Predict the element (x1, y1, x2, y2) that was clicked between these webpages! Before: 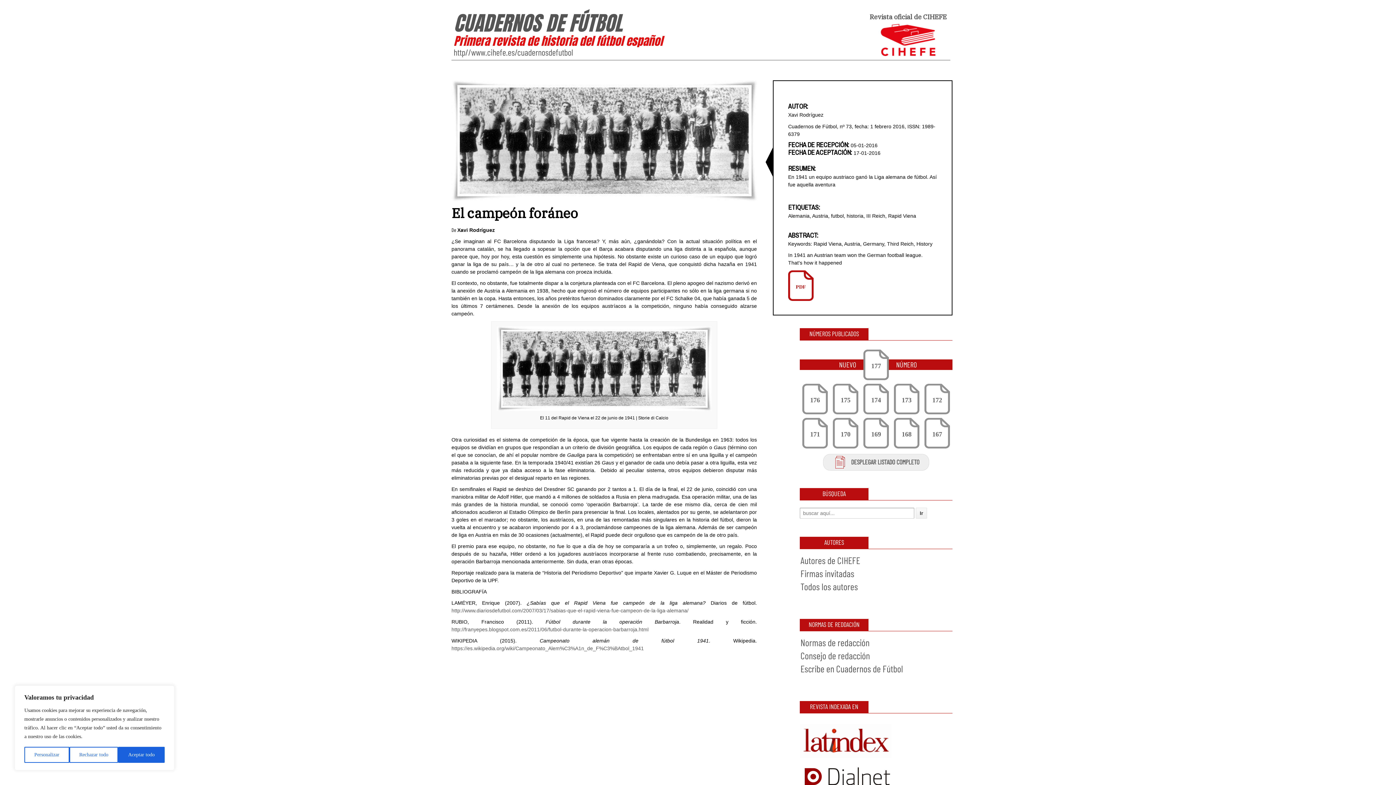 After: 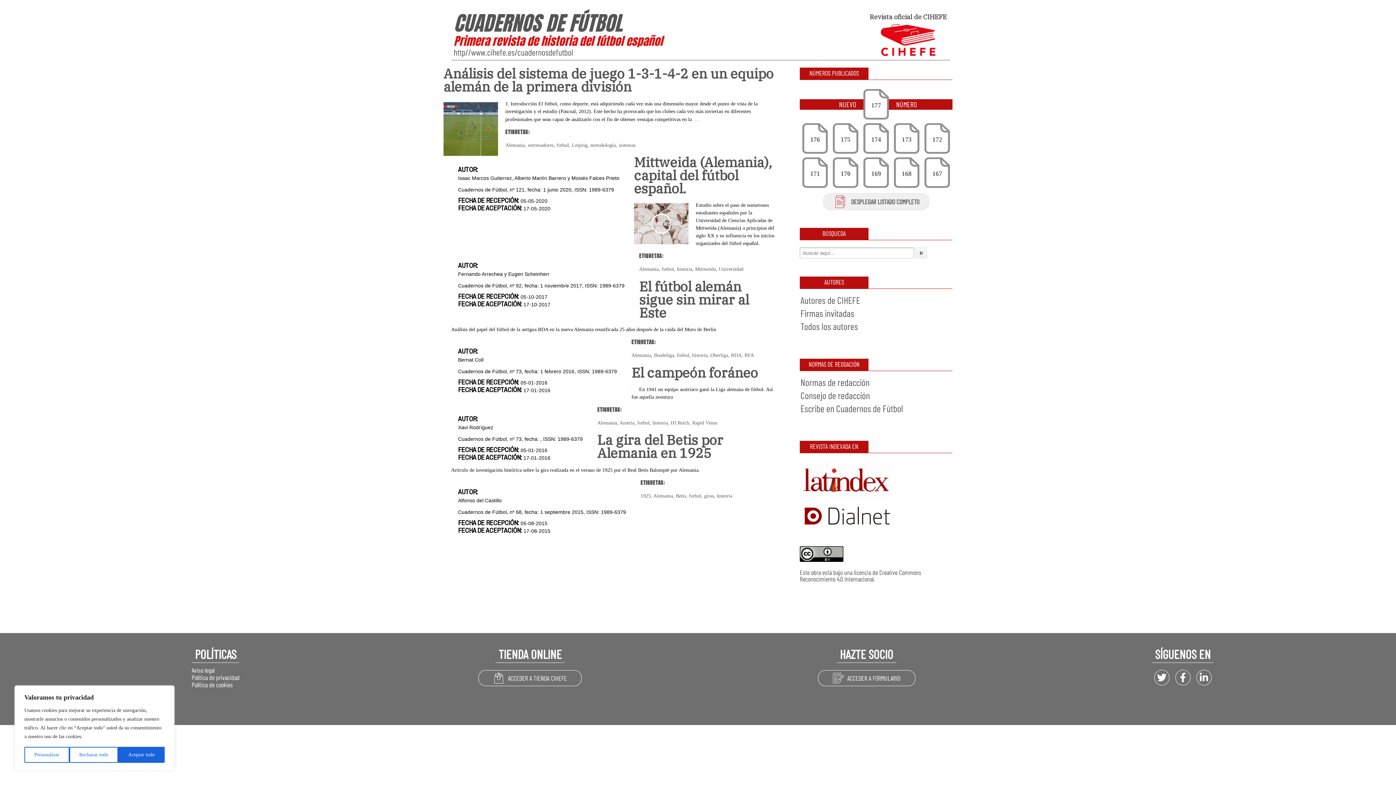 Action: label: Alemania bbox: (788, 213, 809, 219)